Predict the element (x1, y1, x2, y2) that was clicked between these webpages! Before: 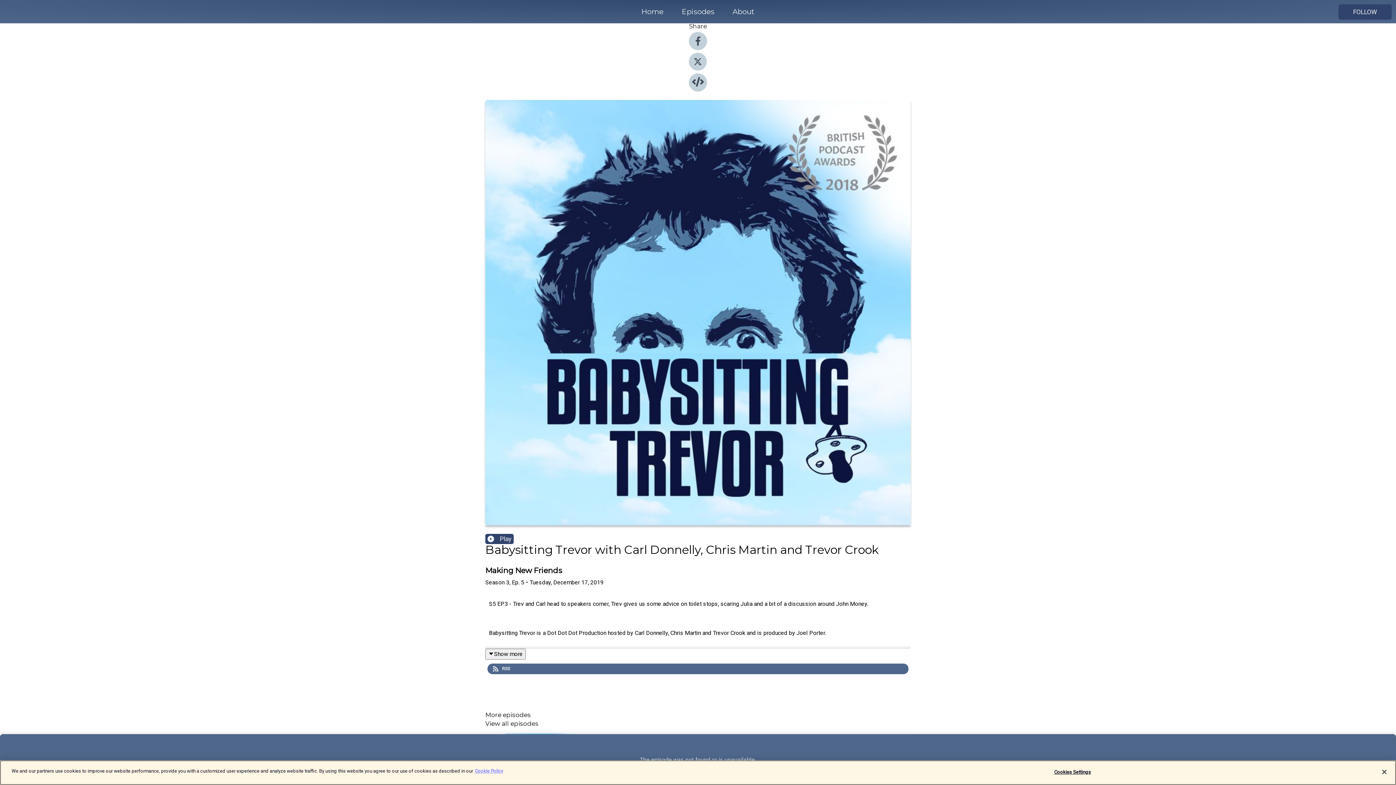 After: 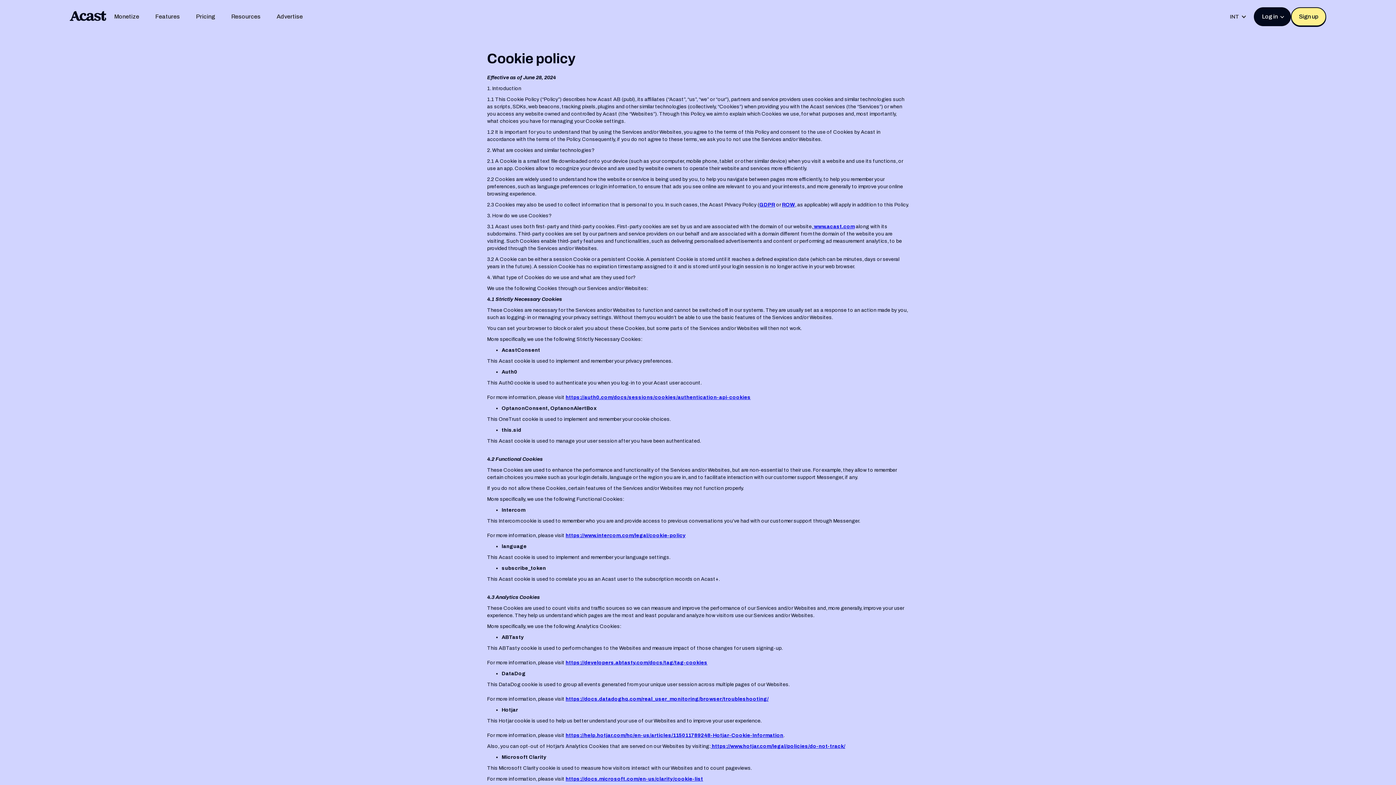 Action: label: More information about your privacy bbox: (474, 768, 503, 774)